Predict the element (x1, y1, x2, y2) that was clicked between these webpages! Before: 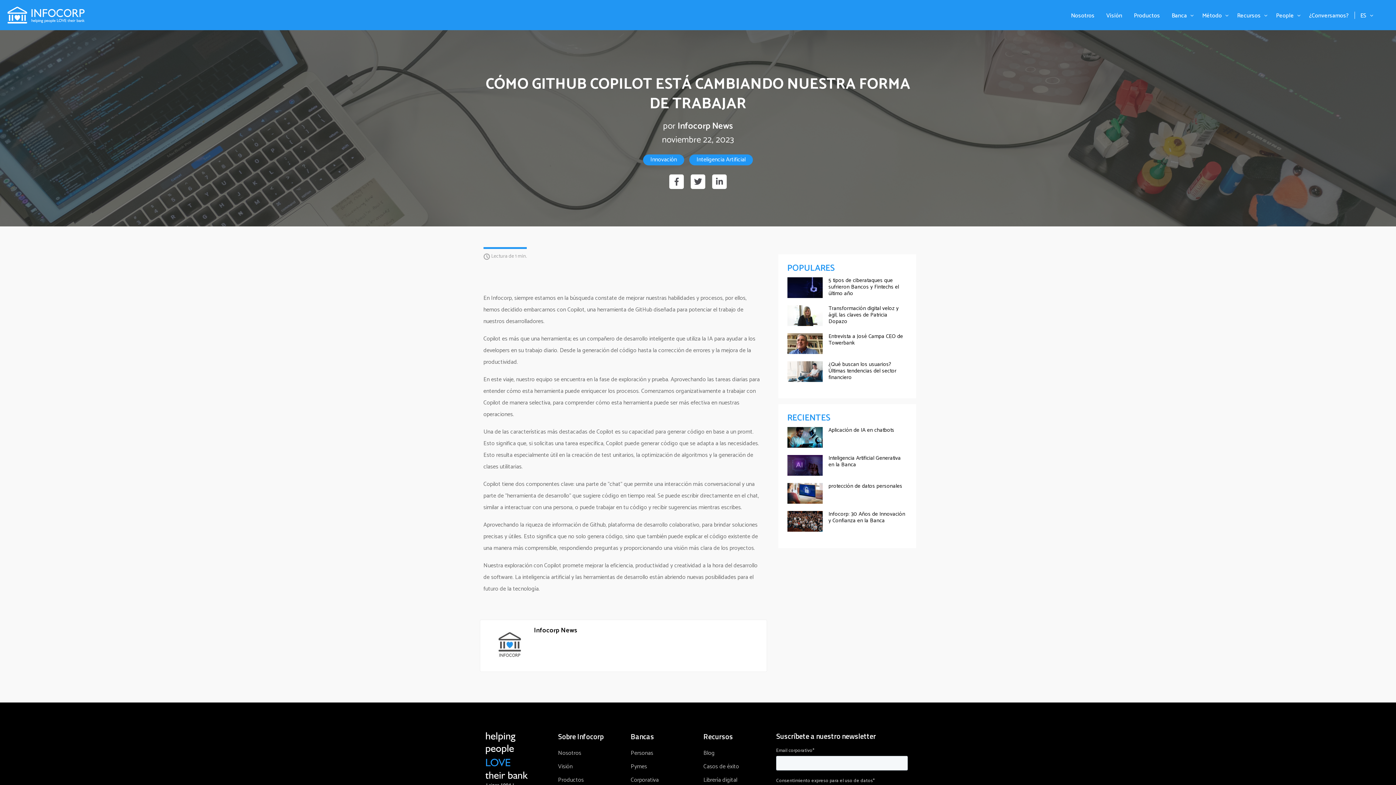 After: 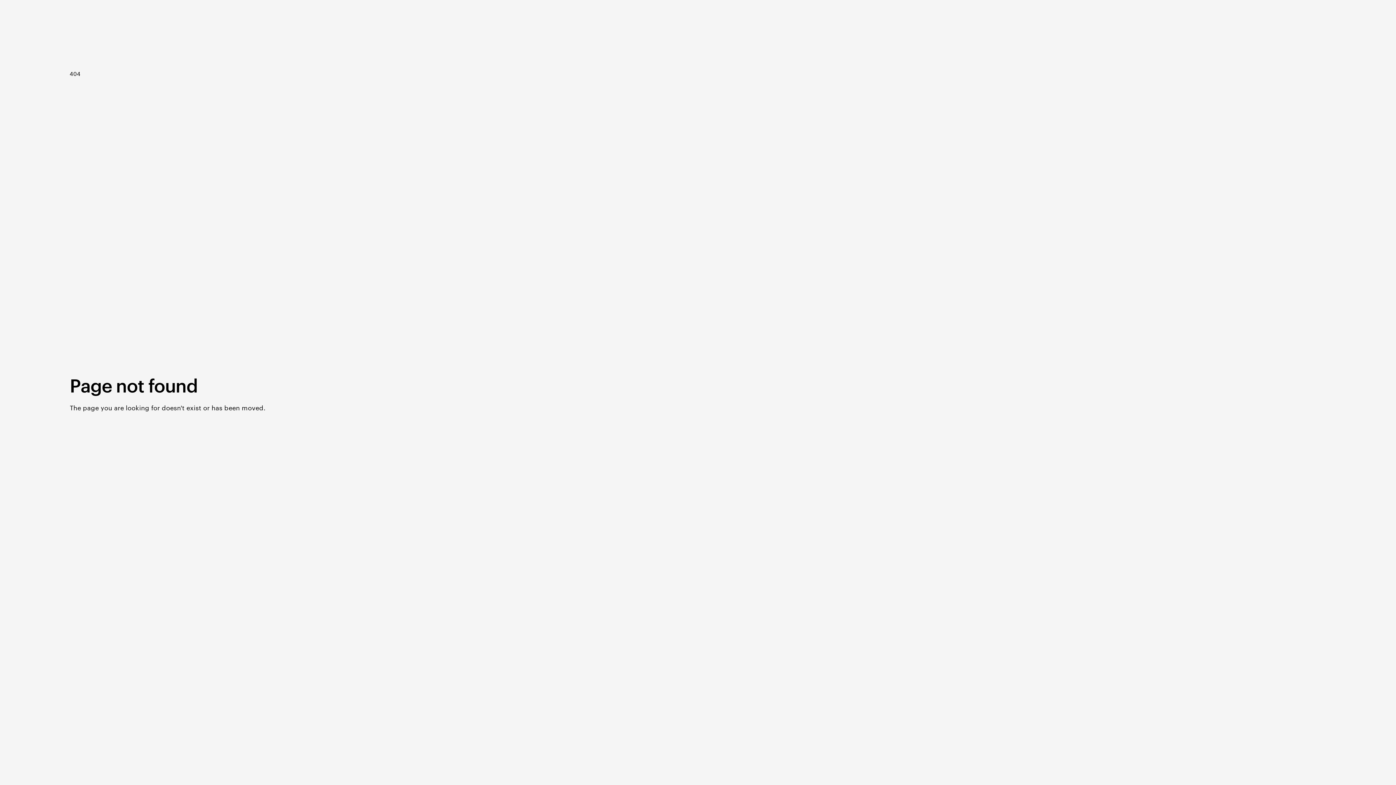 Action: label: Librería digital bbox: (703, 775, 765, 785)